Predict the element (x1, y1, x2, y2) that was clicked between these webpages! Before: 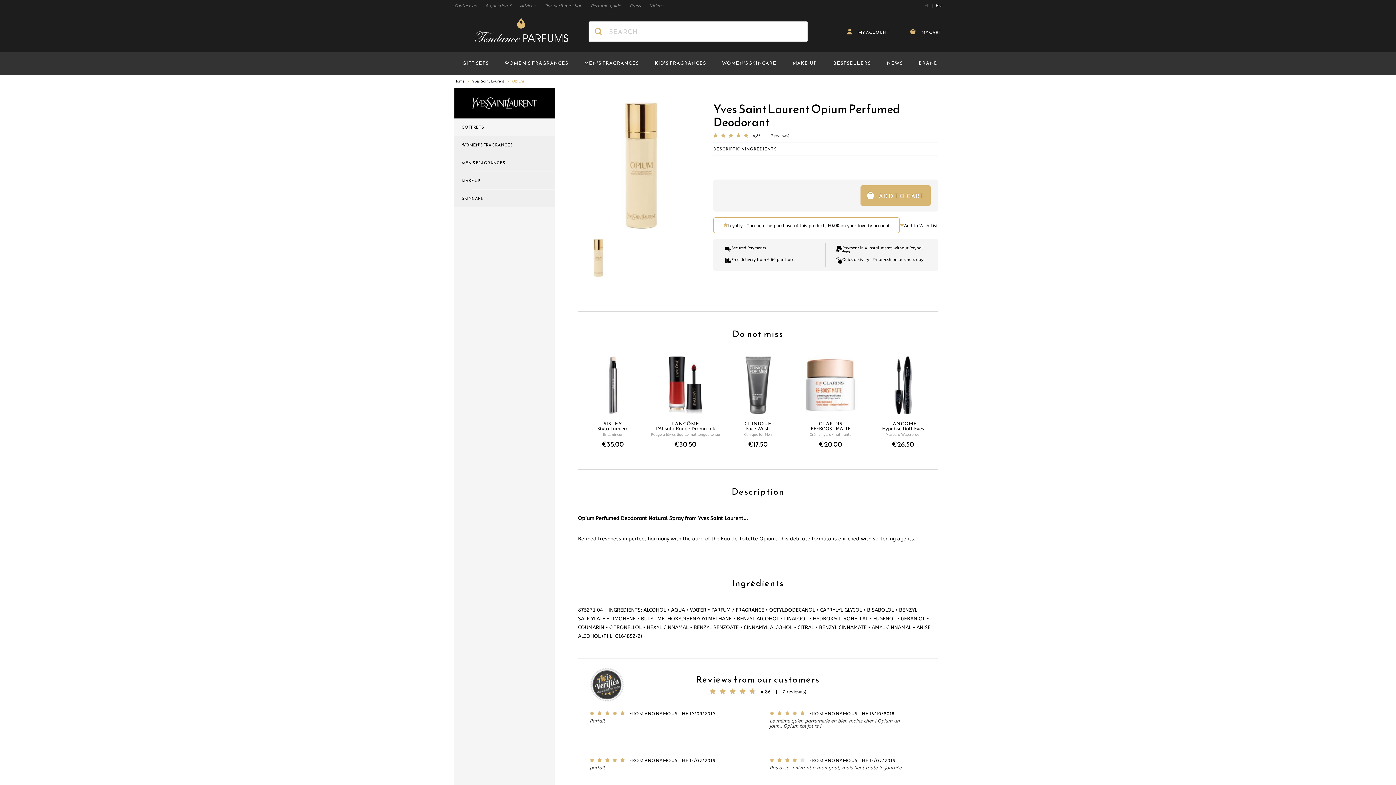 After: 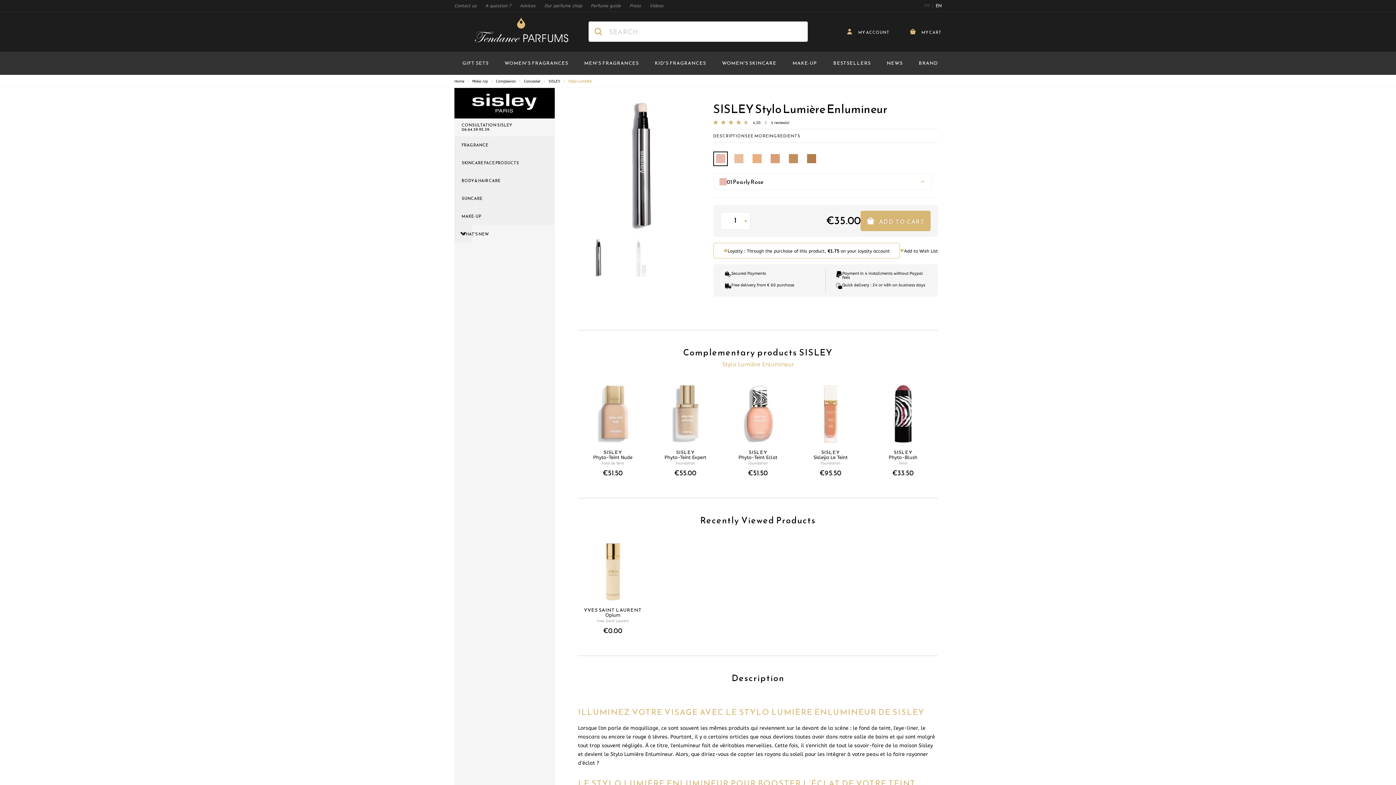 Action: label: SISLEY
Stylo Lumière
Enlumineur bbox: (578, 421, 647, 436)